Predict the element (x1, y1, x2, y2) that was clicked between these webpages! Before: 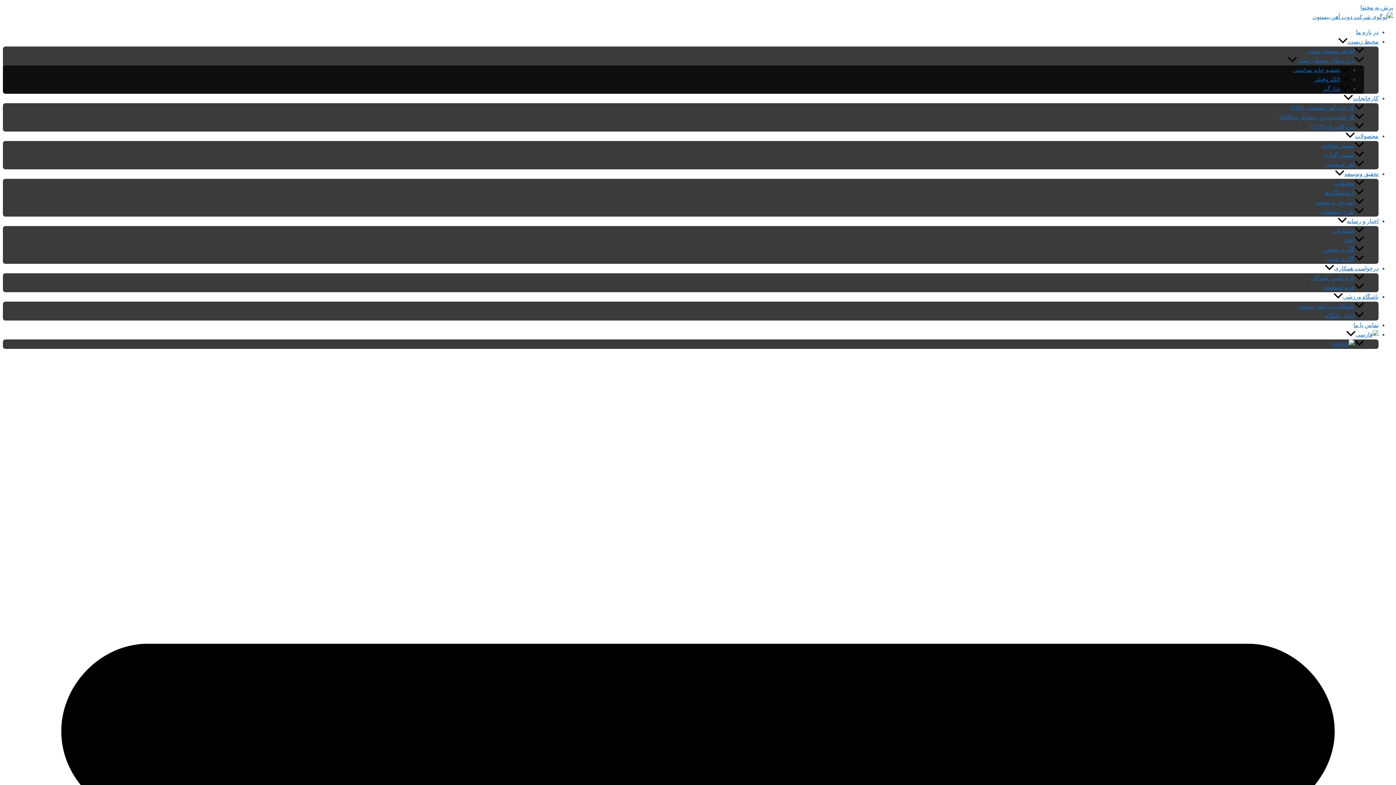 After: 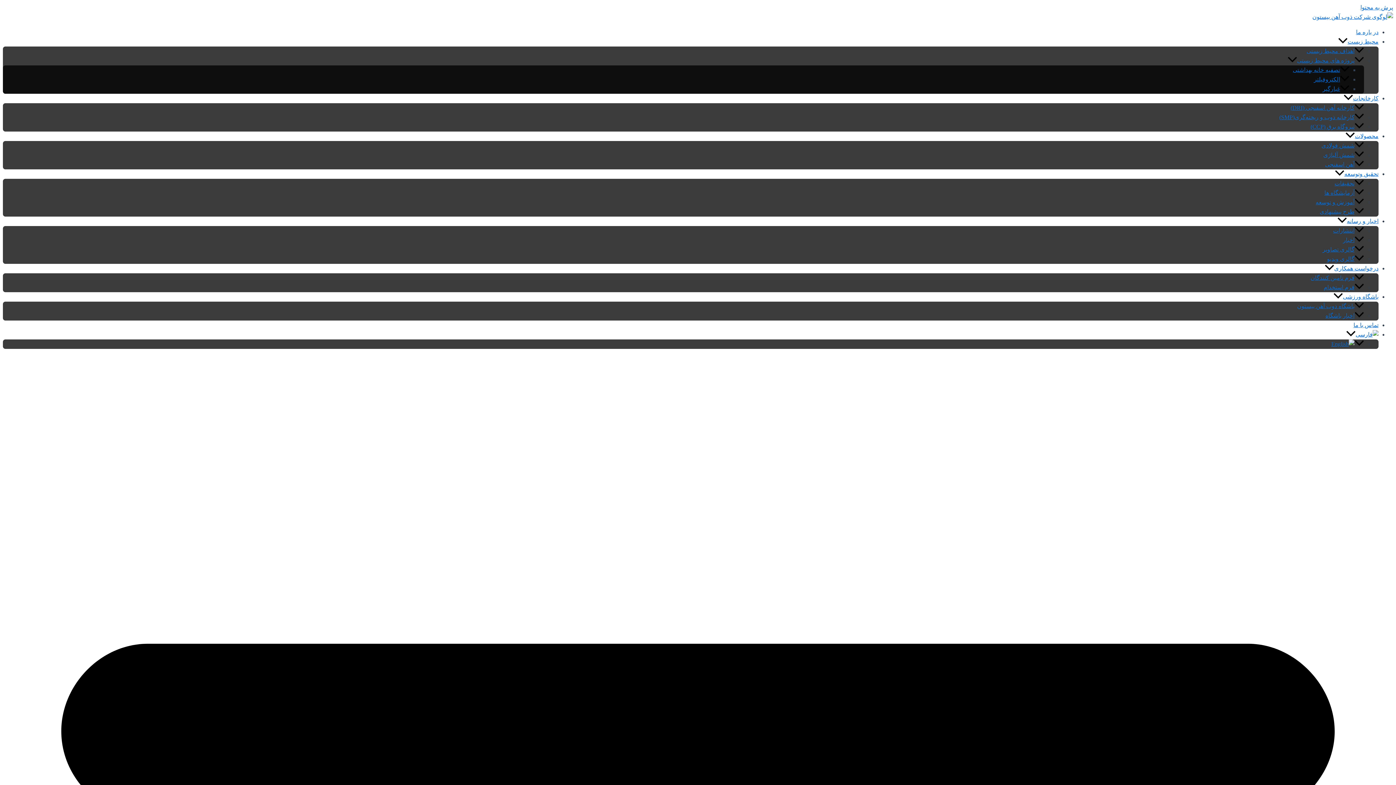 Action: label: در باره ما bbox: (1356, 29, 1378, 35)